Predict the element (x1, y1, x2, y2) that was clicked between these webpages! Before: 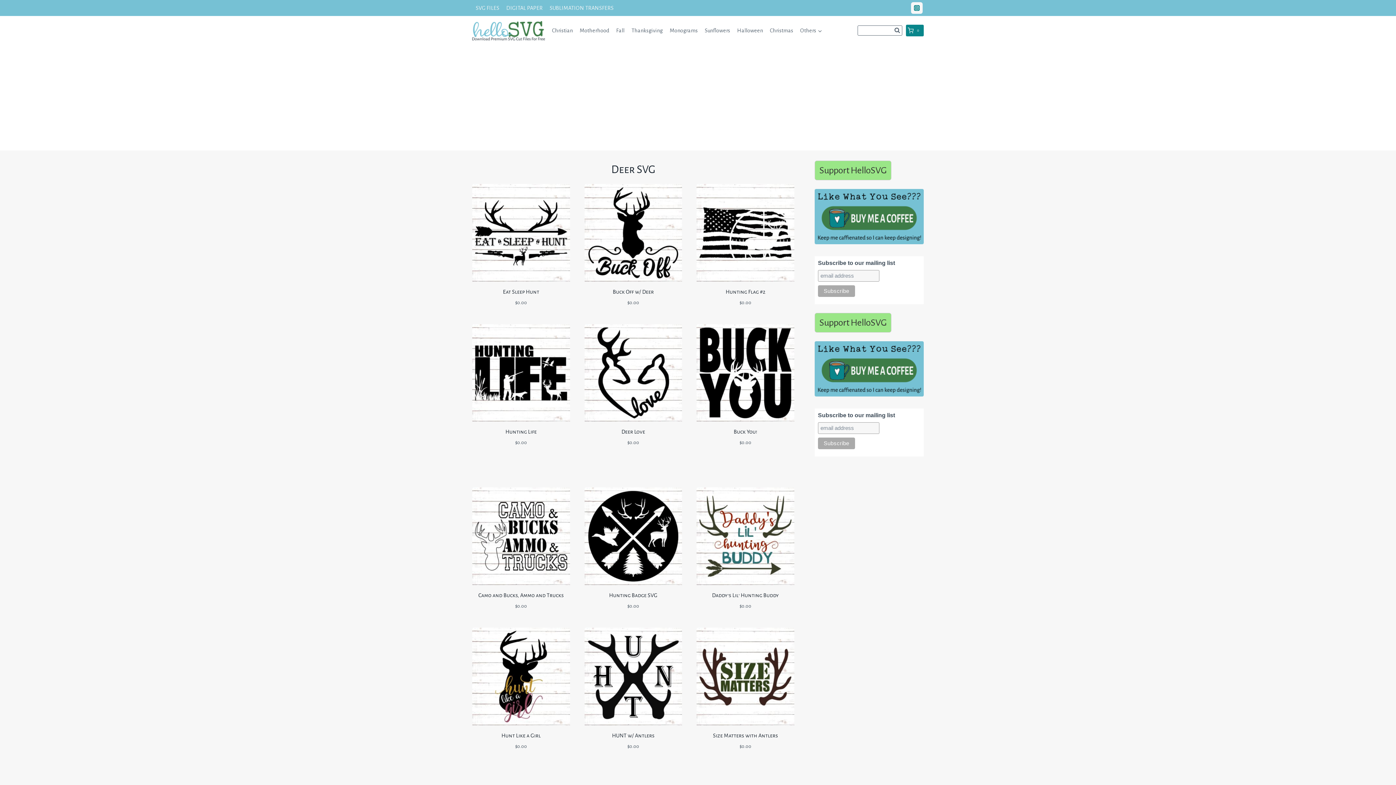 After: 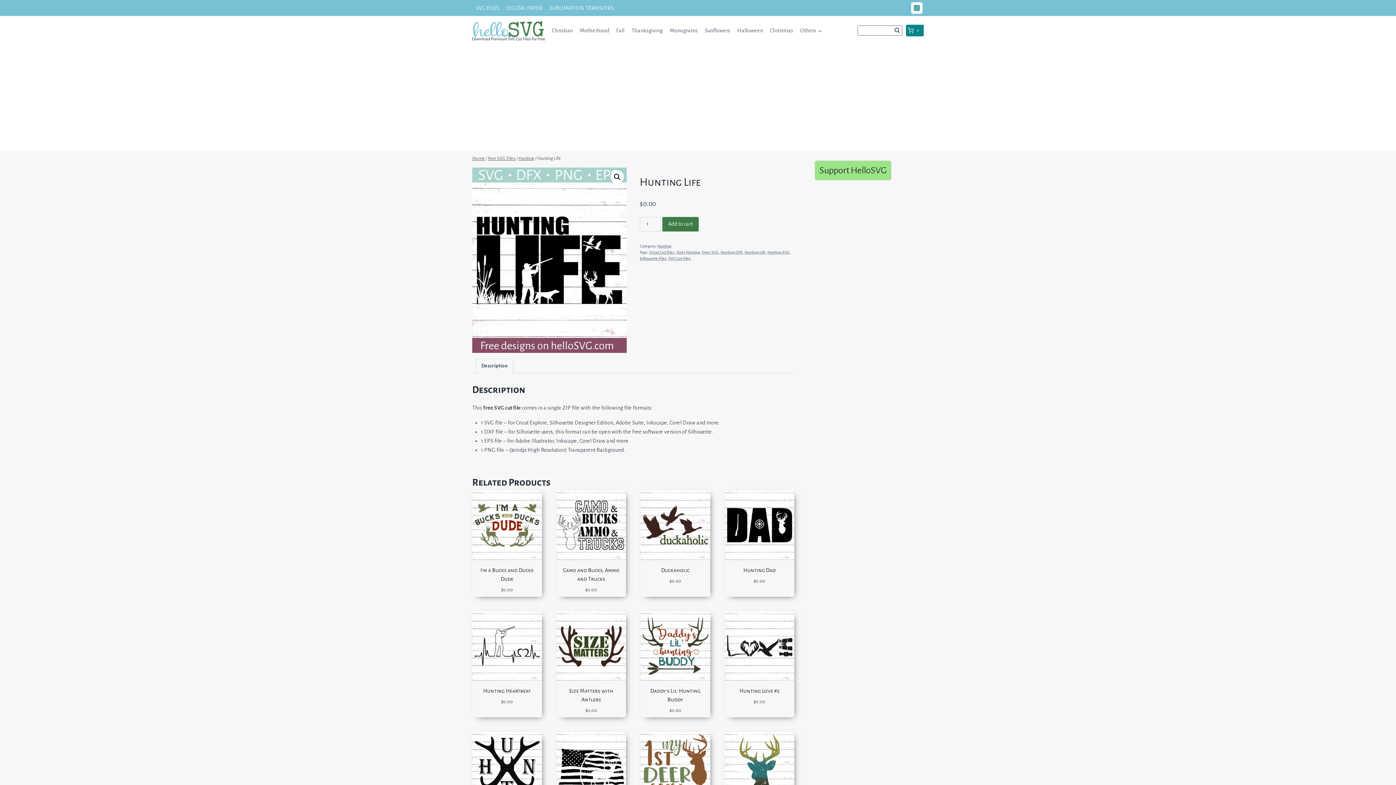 Action: bbox: (472, 324, 570, 421)